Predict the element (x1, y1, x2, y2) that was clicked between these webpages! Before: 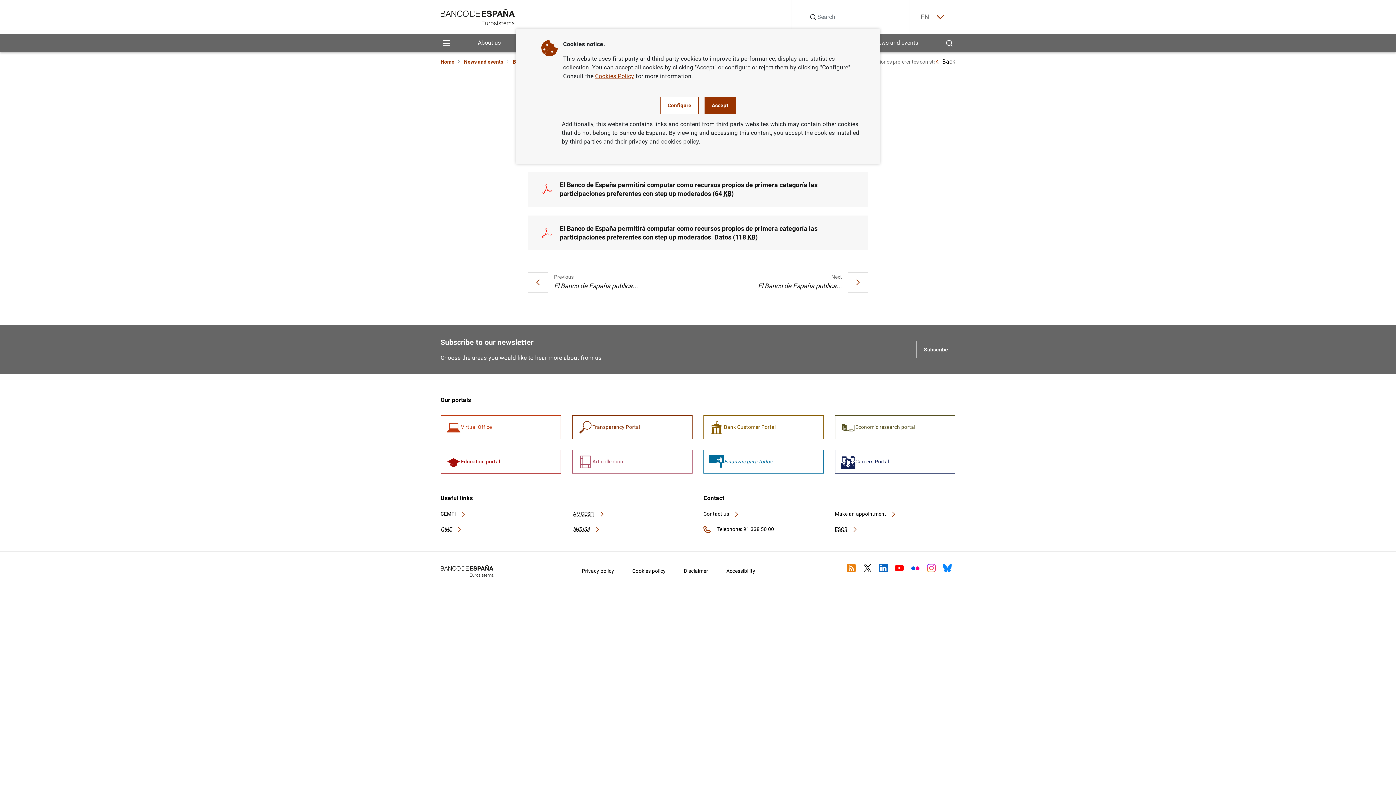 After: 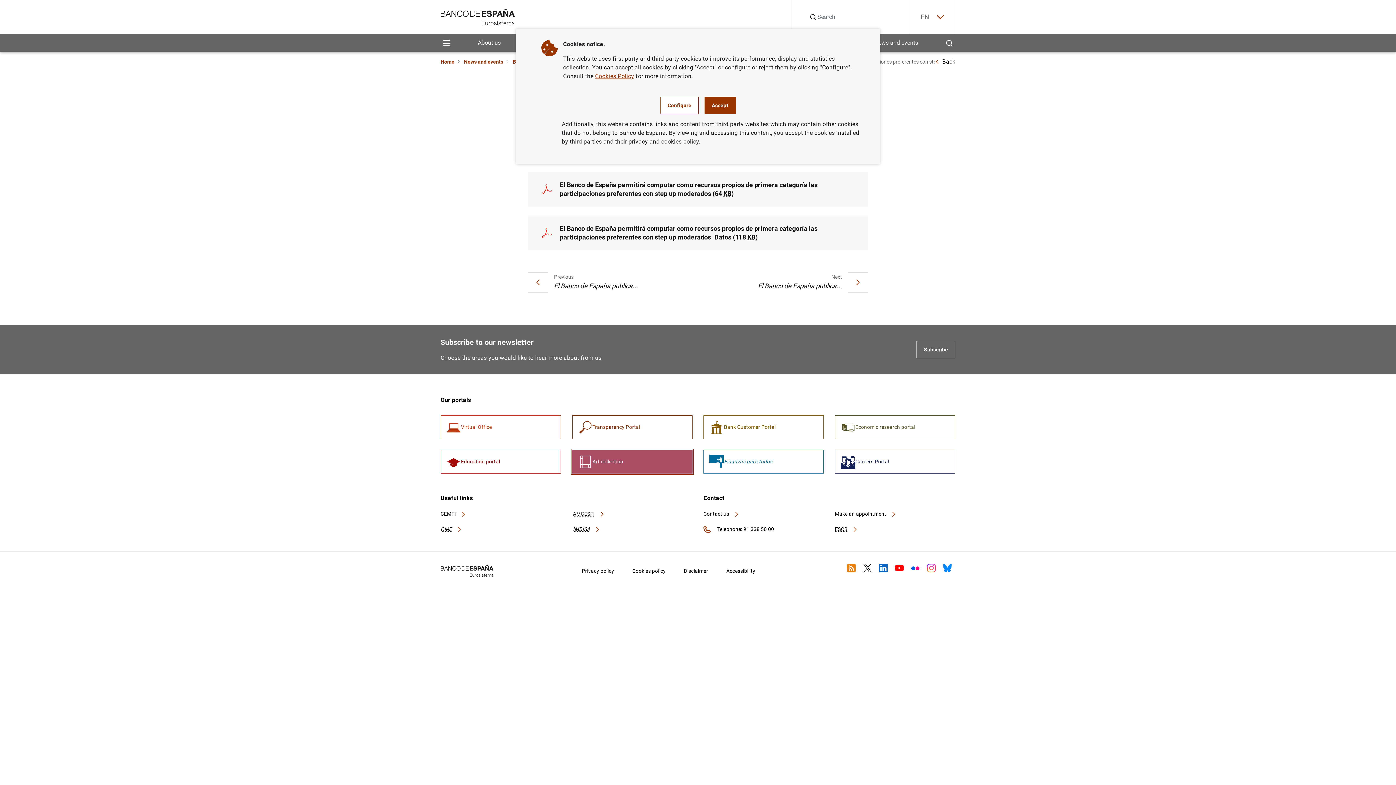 Action: bbox: (572, 450, 692, 473) label: Art collection